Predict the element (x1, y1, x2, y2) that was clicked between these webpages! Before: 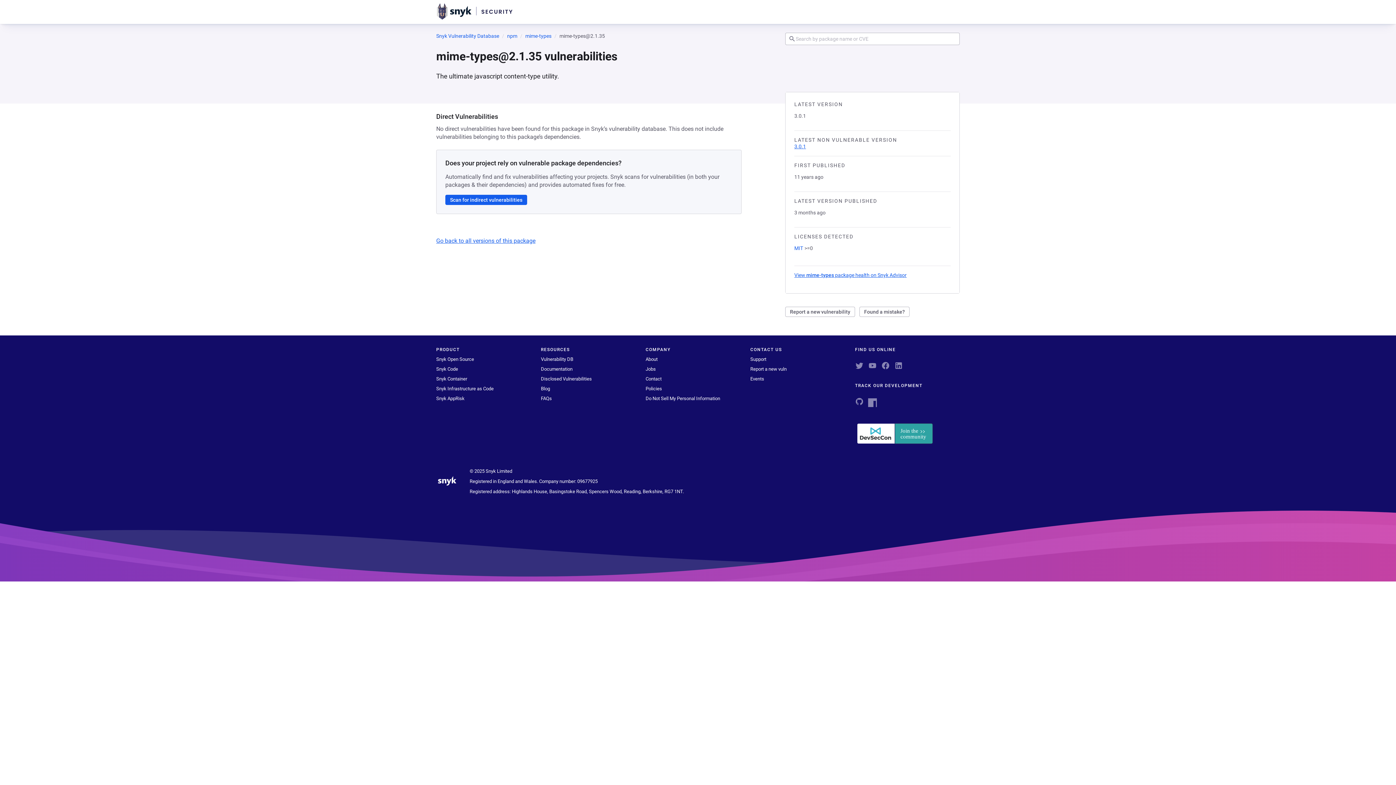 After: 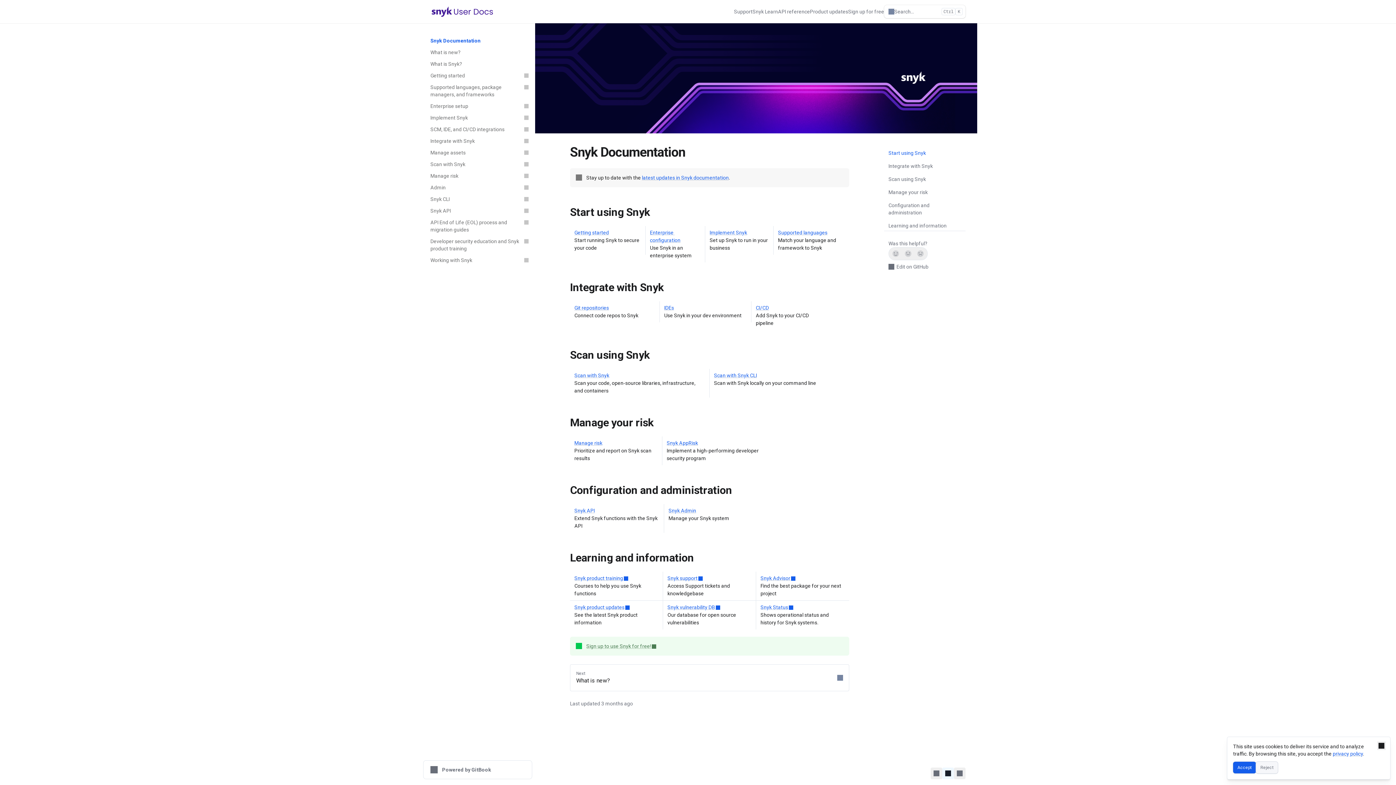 Action: bbox: (541, 366, 572, 372) label: Documentation